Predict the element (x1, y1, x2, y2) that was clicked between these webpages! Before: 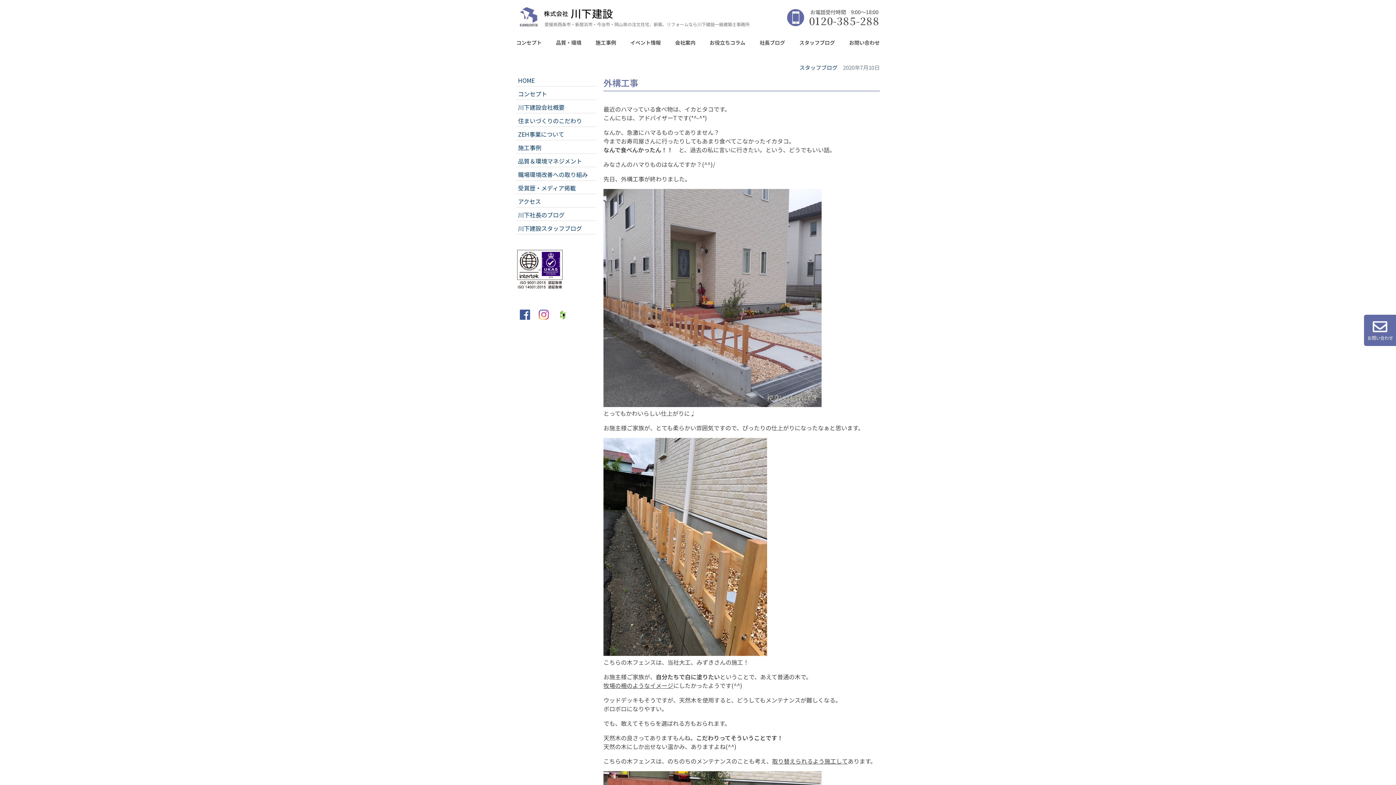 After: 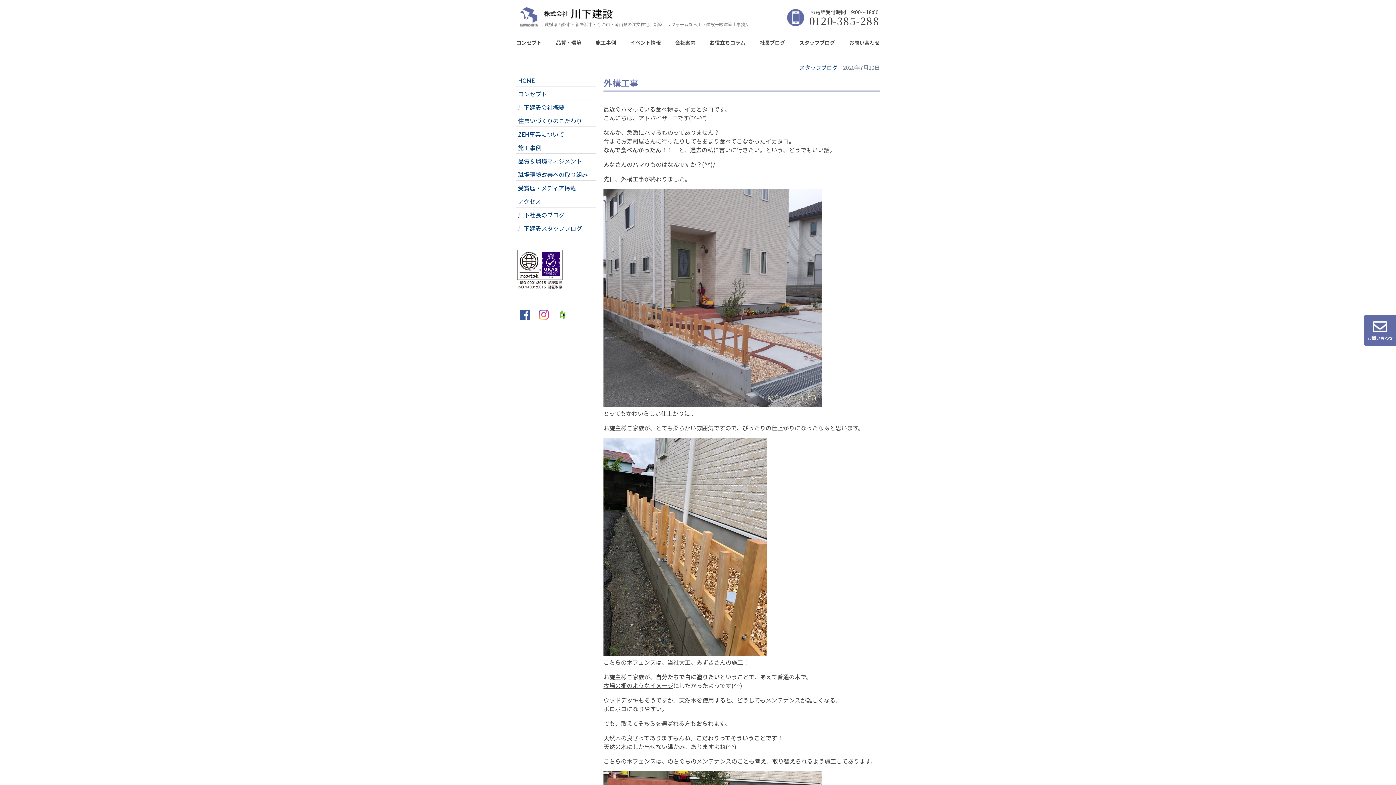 Action: bbox: (520, 313, 530, 321)